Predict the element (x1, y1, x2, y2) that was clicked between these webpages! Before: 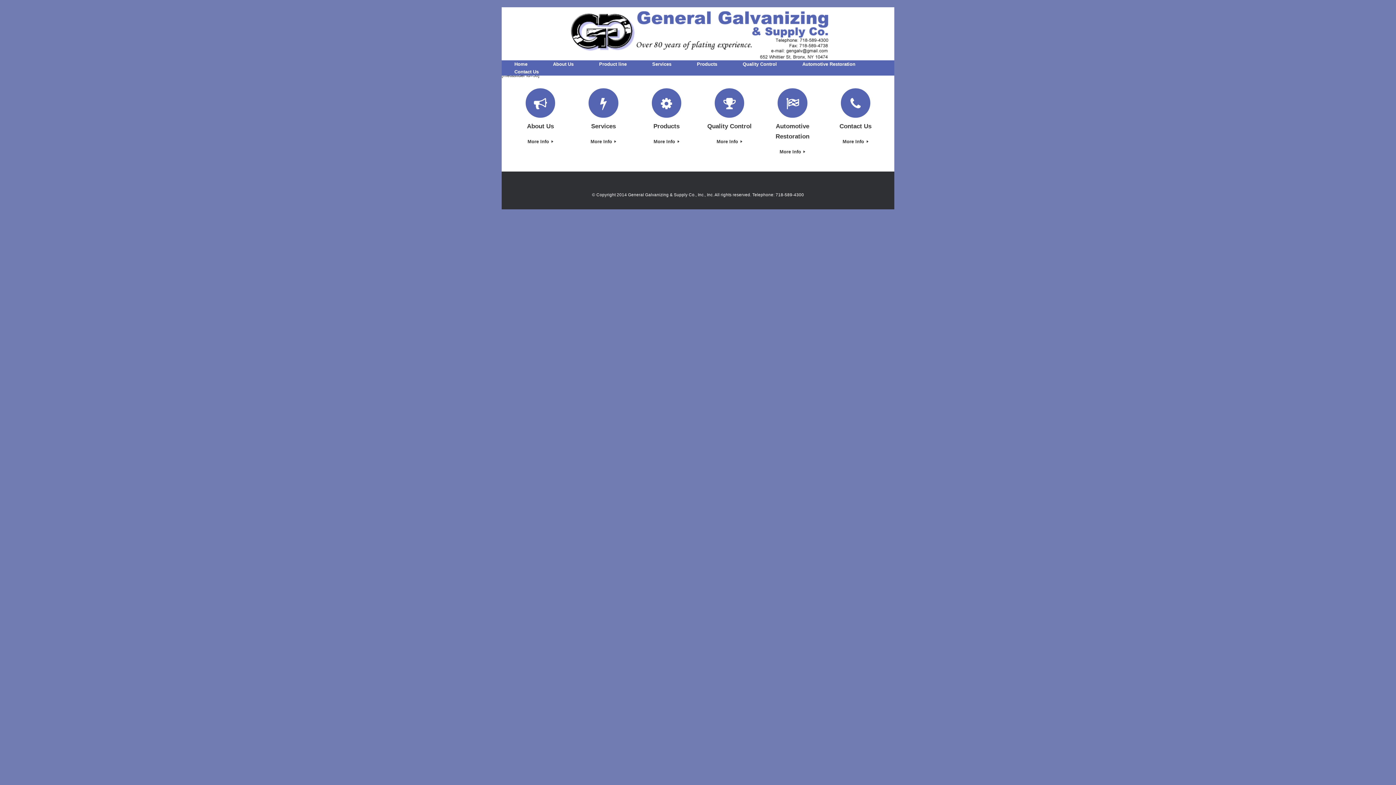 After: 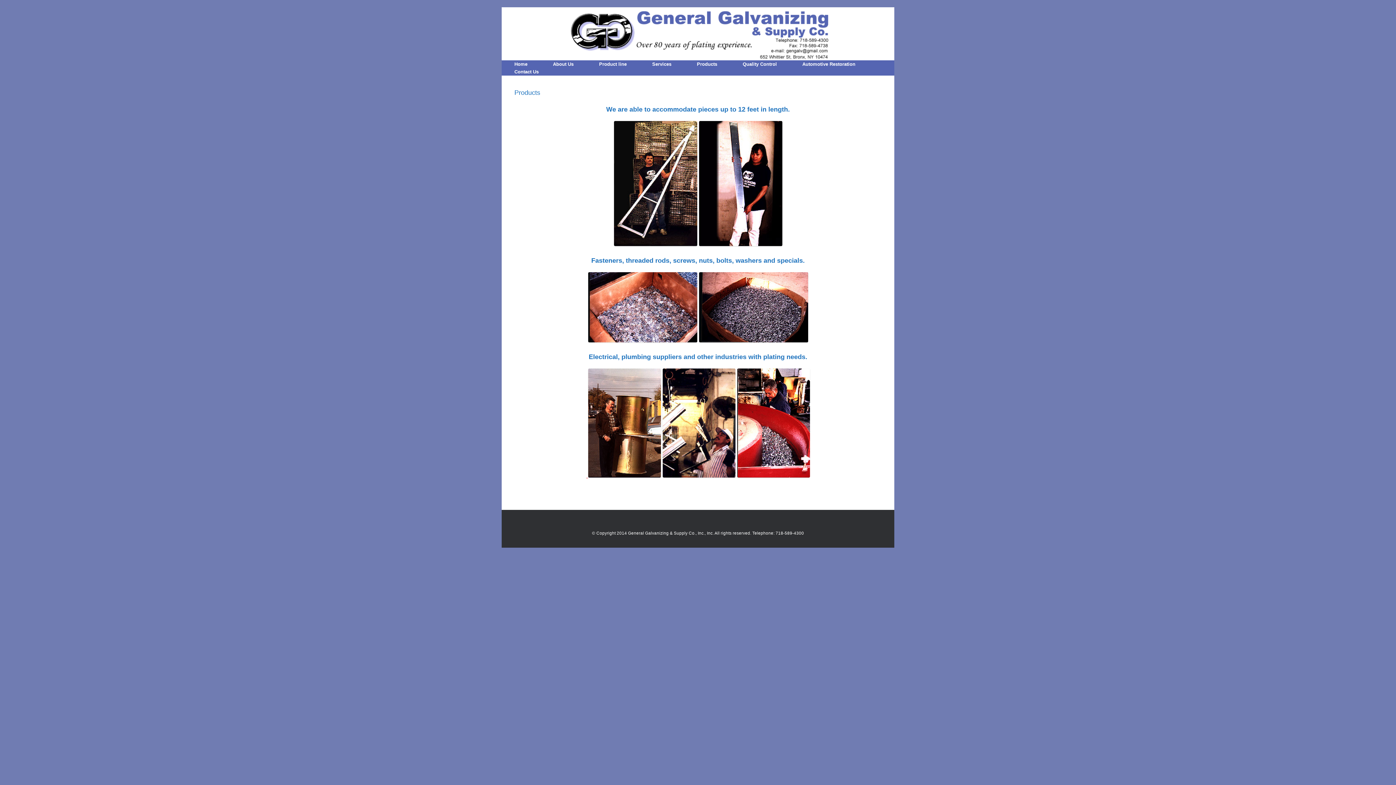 Action: bbox: (642, 121, 690, 131) label: Products